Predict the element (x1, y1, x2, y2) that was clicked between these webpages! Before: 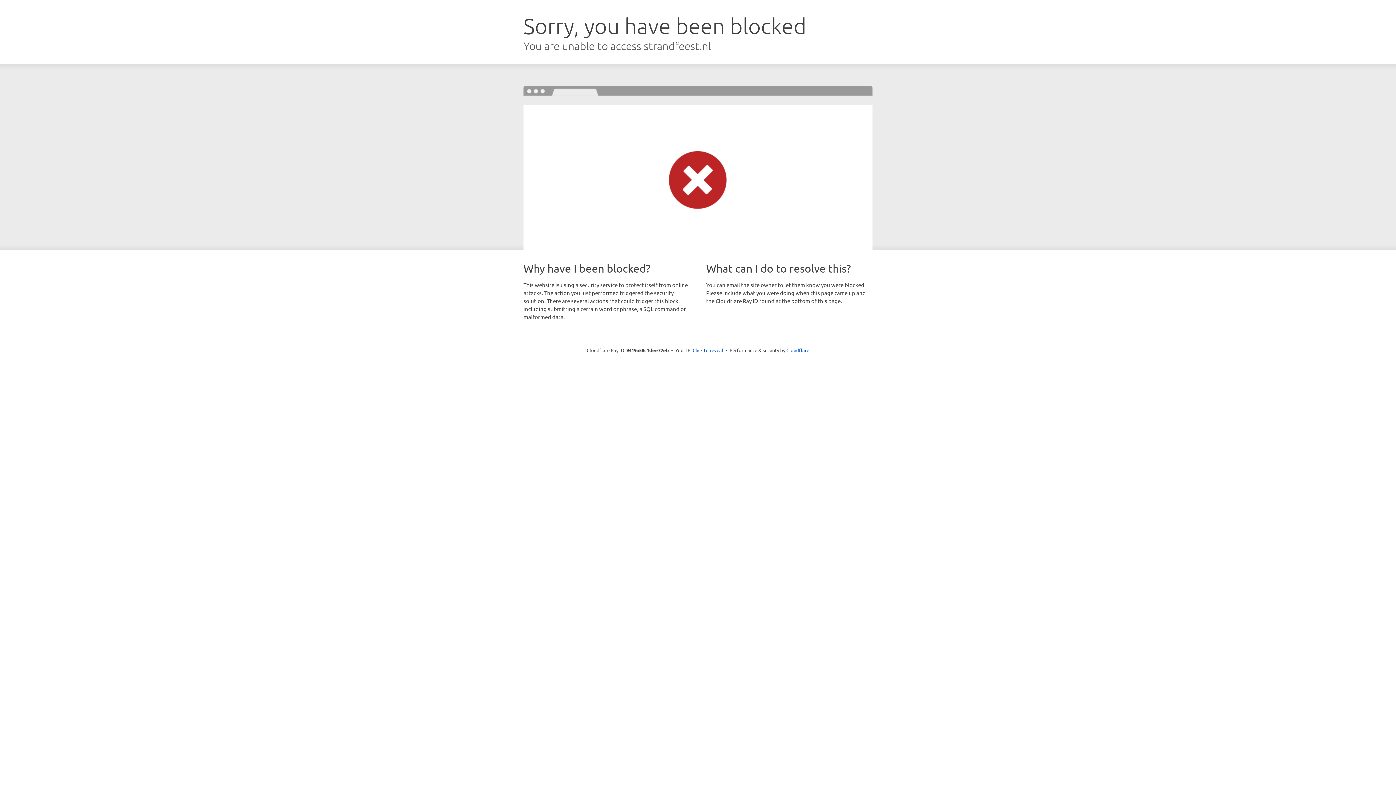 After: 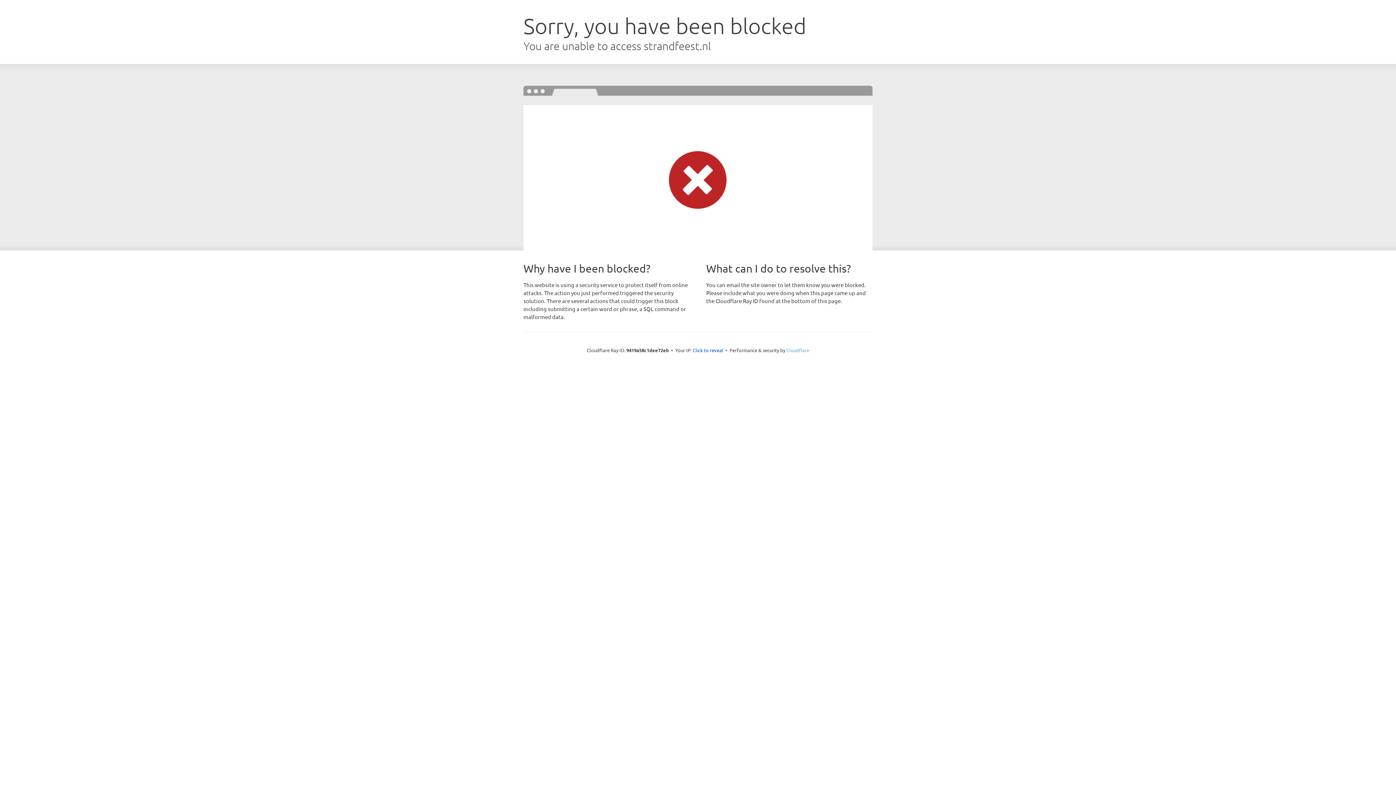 Action: label: Cloudflare bbox: (786, 347, 809, 353)